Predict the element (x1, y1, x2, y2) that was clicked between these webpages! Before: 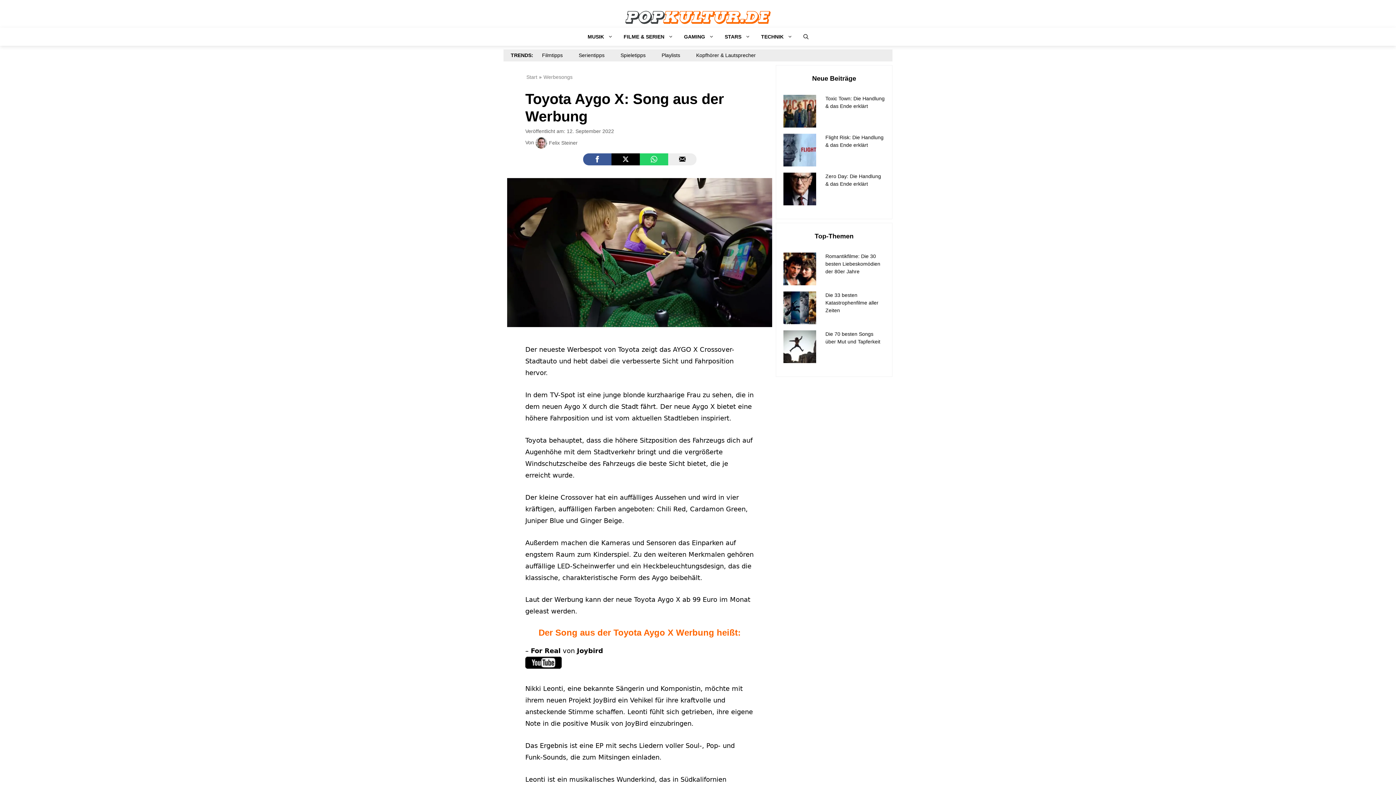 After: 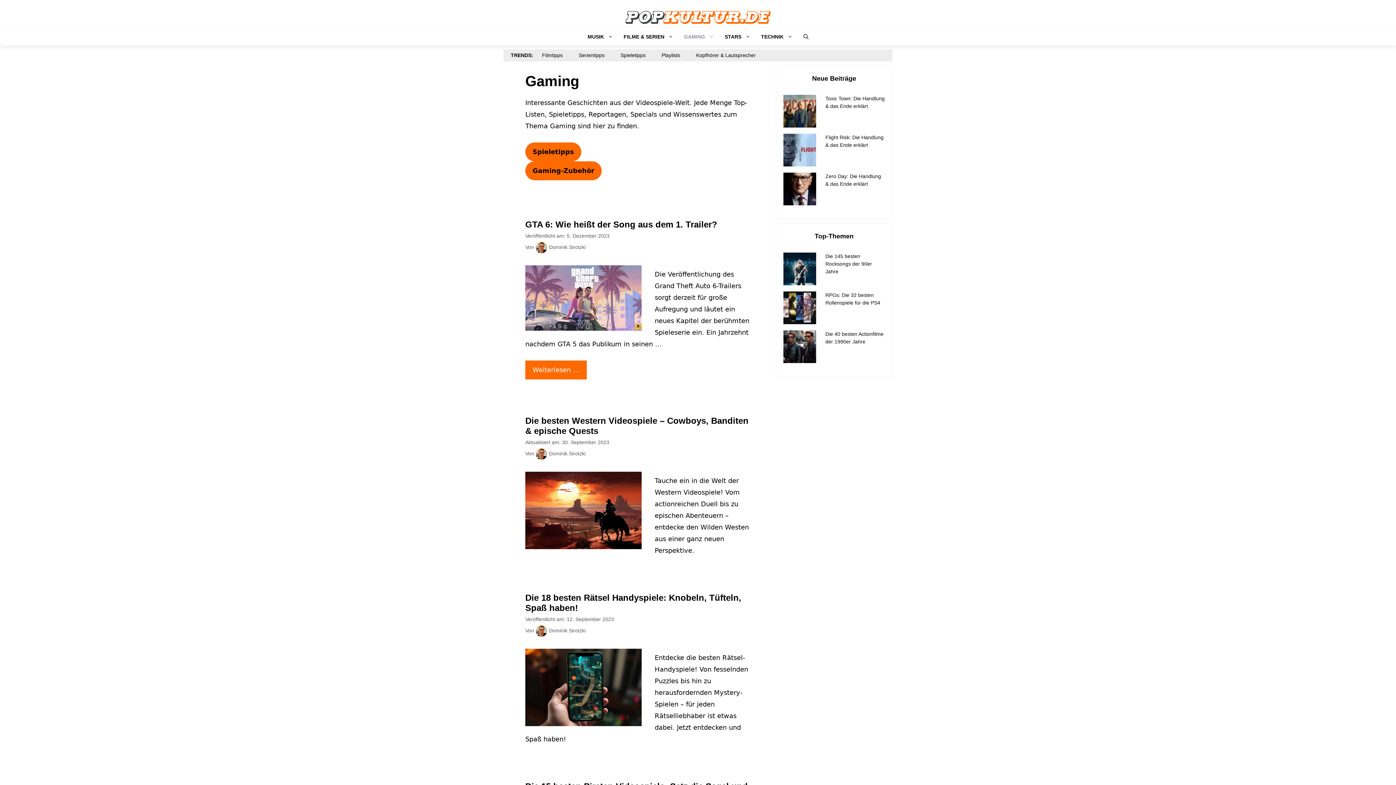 Action: bbox: (678, 27, 719, 45) label: GAMING